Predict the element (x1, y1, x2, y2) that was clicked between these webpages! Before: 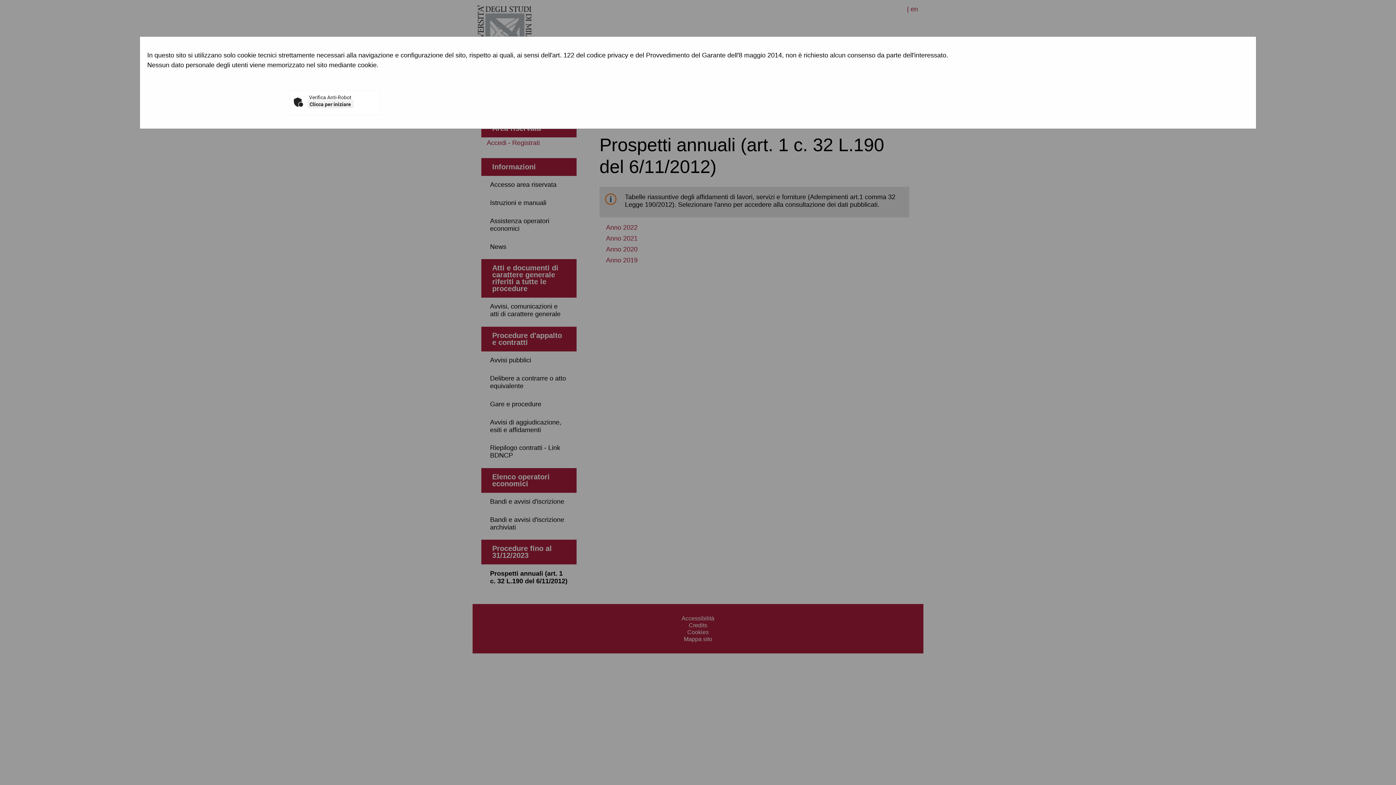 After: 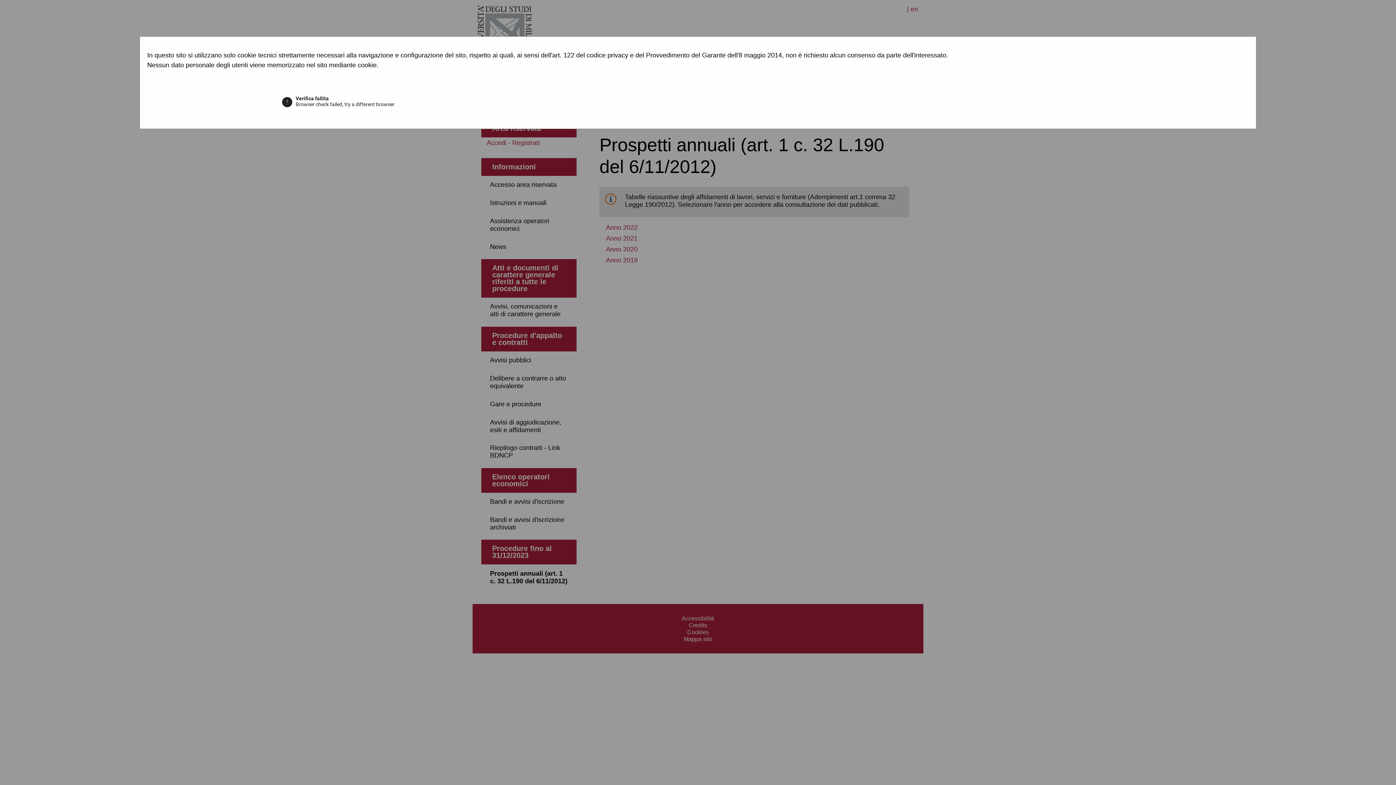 Action: bbox: (307, 100, 353, 108) label: Clicca per iniziare